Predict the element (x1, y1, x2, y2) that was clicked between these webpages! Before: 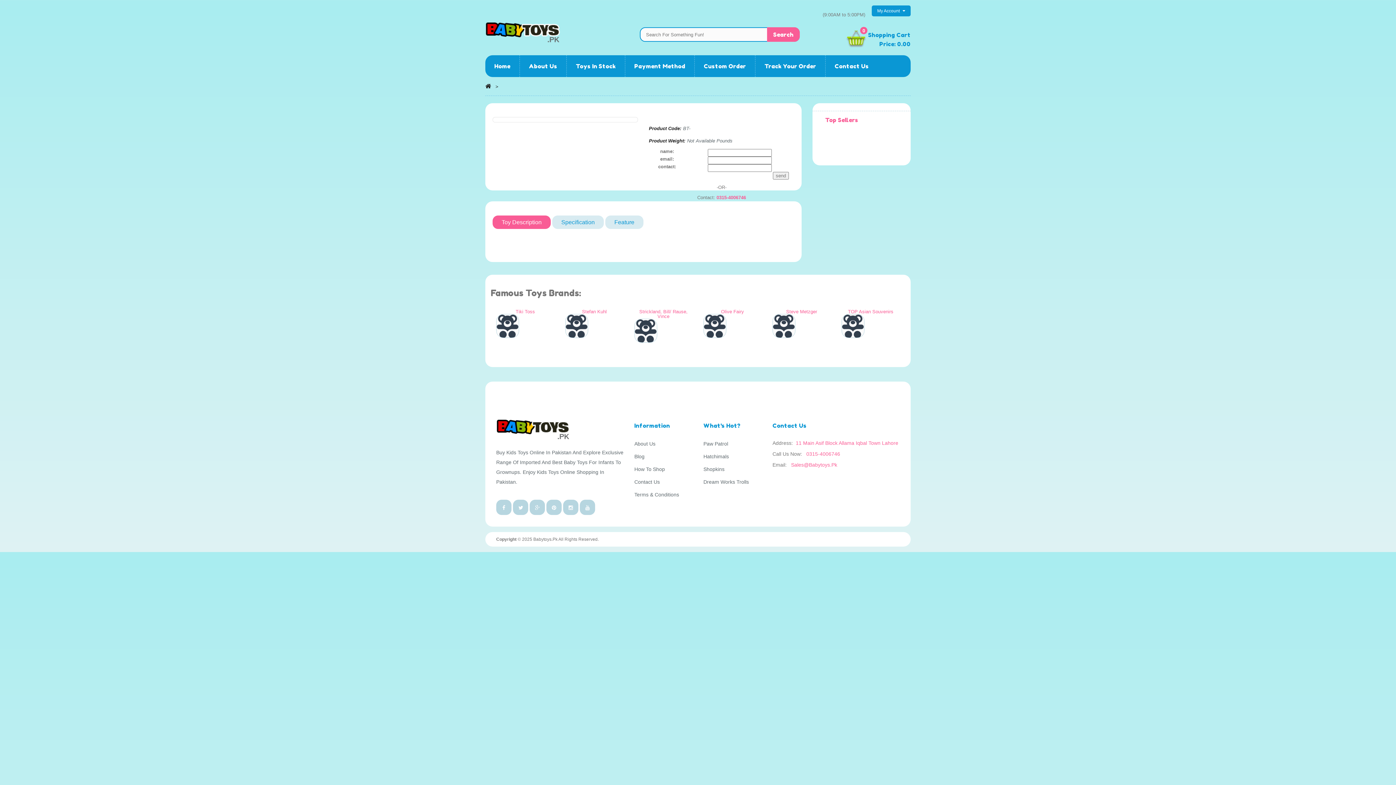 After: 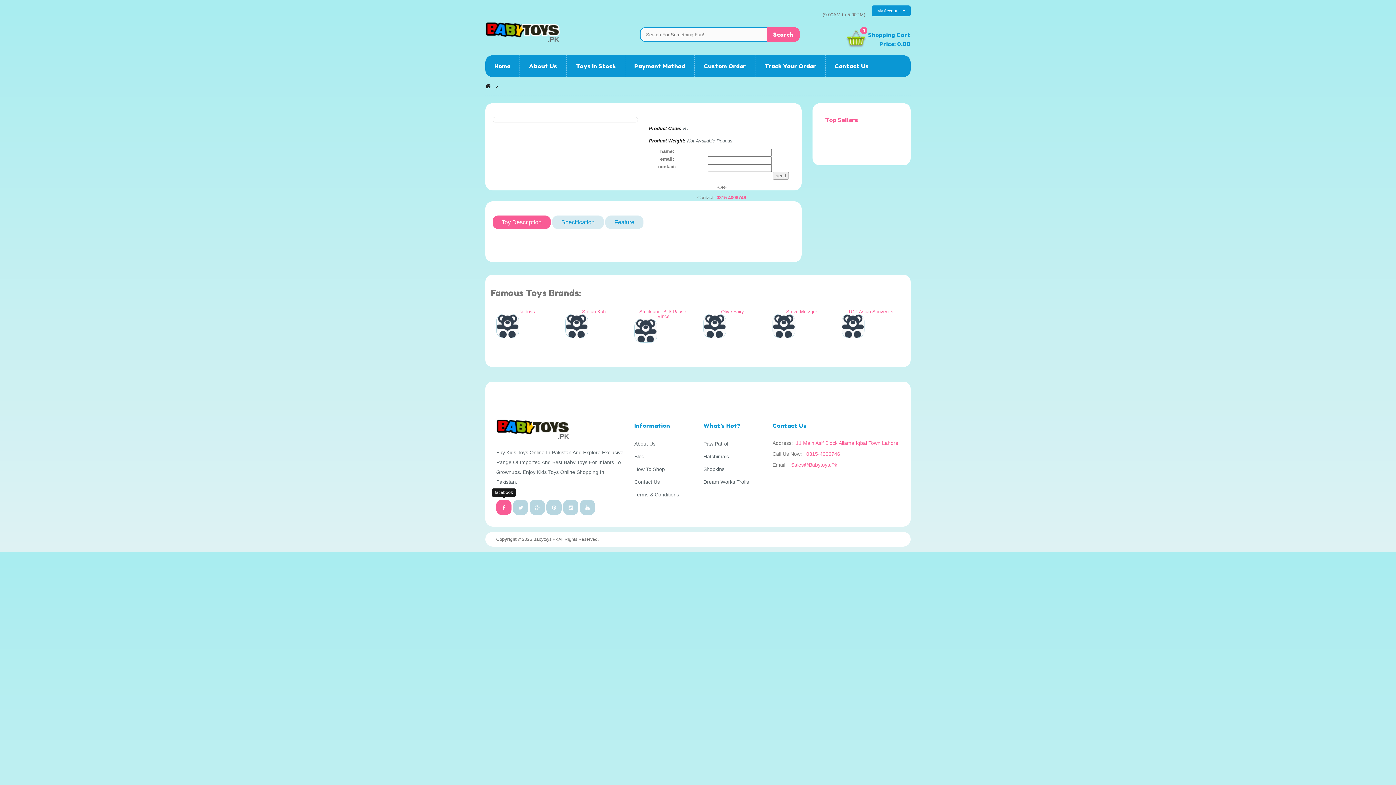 Action: bbox: (496, 499, 511, 515)